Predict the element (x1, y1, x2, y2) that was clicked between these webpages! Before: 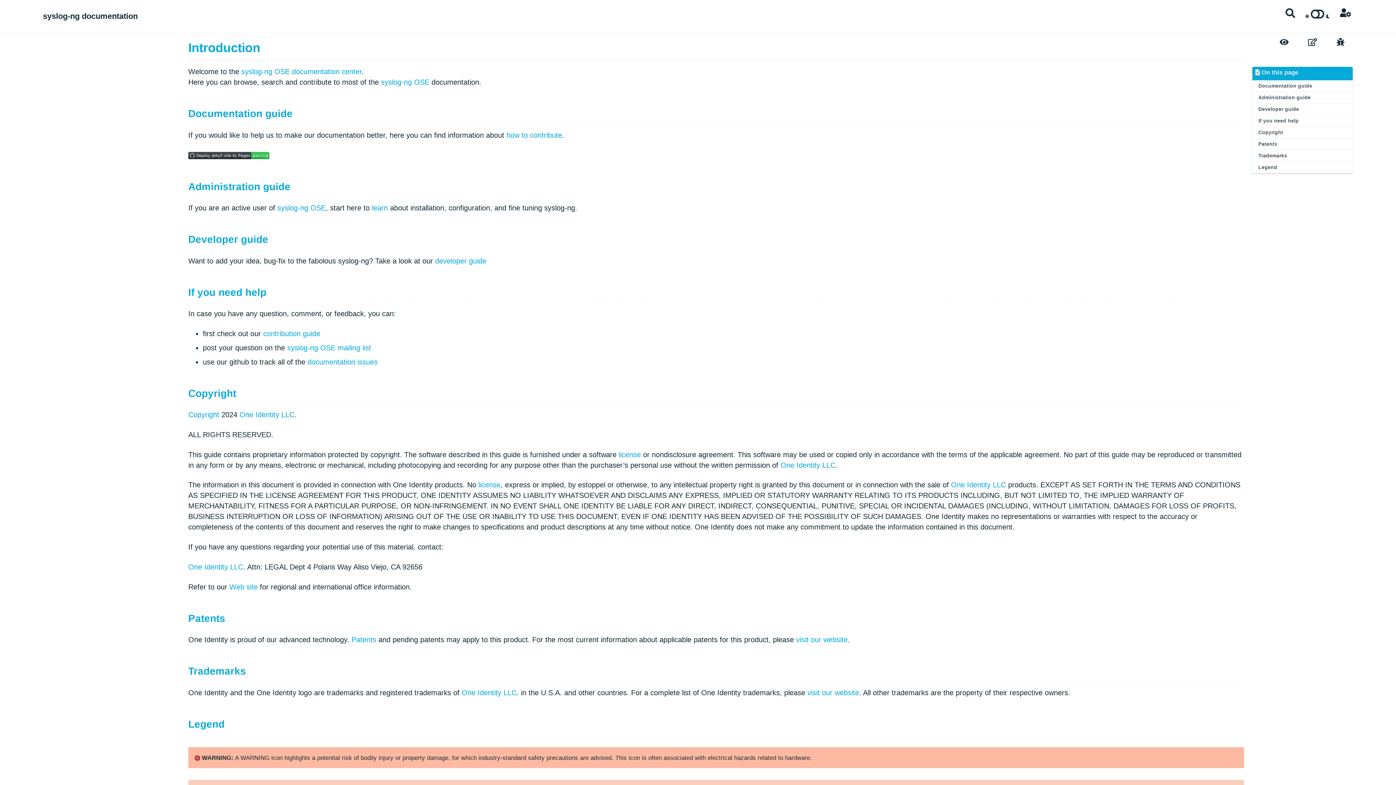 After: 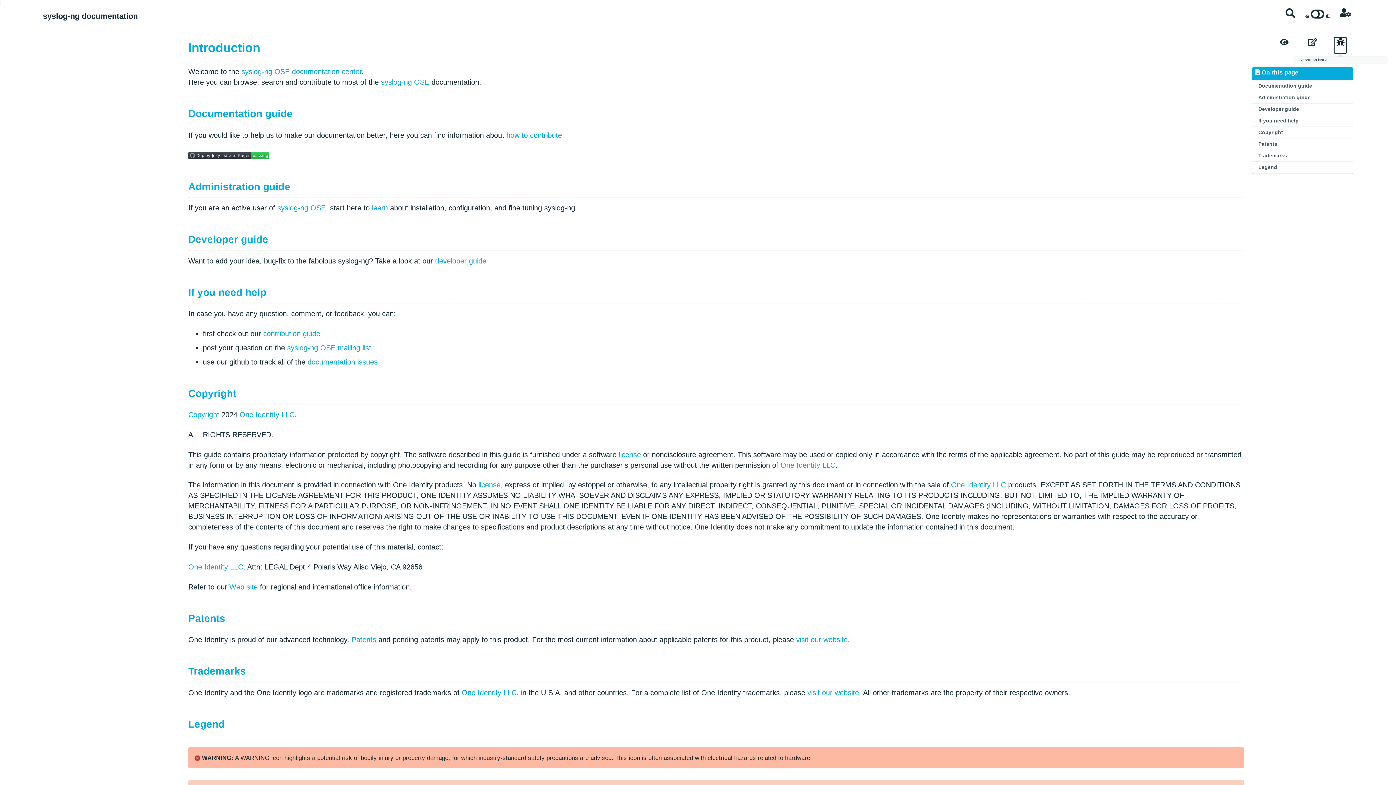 Action: bbox: (1334, 37, 1347, 53)